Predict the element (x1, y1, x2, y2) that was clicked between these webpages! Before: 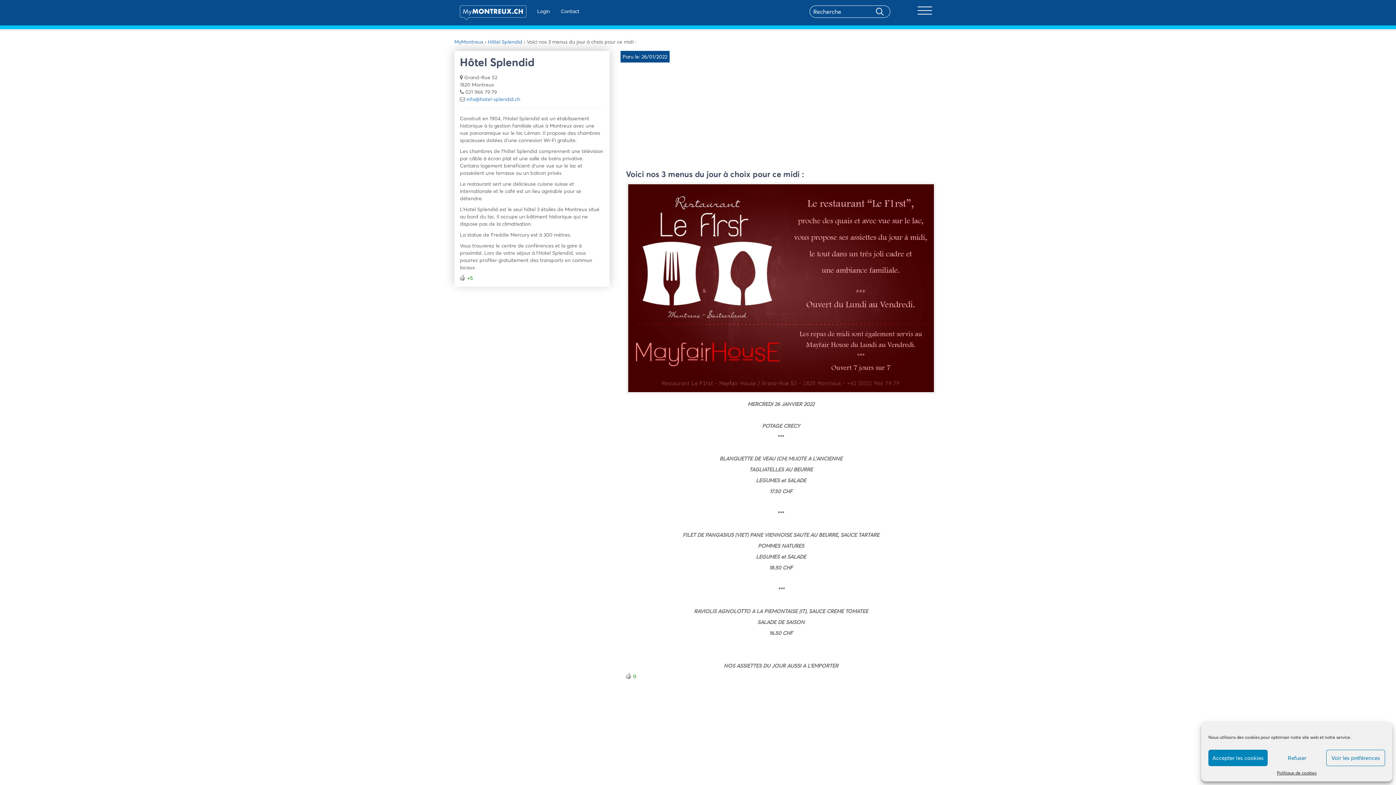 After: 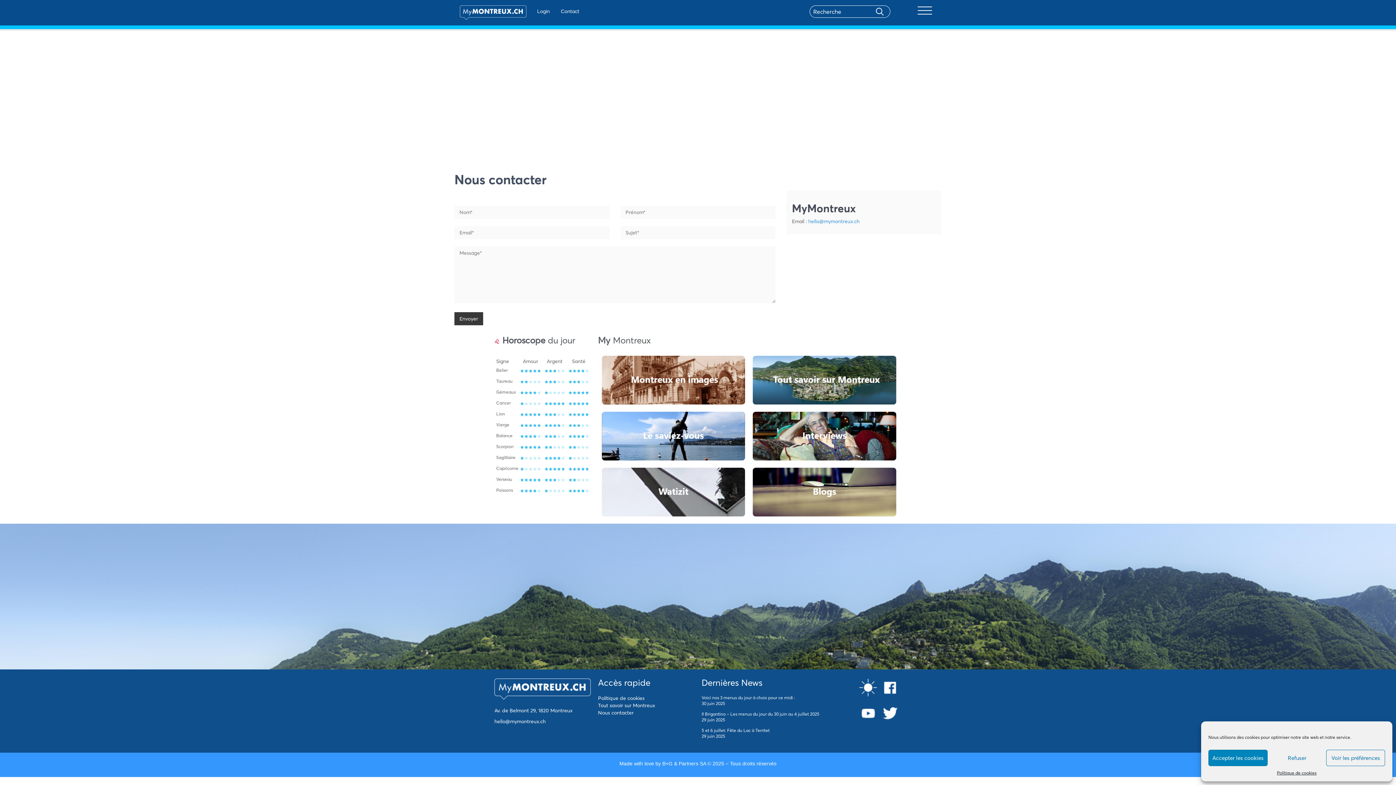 Action: label: Contact bbox: (555, 0, 584, 22)